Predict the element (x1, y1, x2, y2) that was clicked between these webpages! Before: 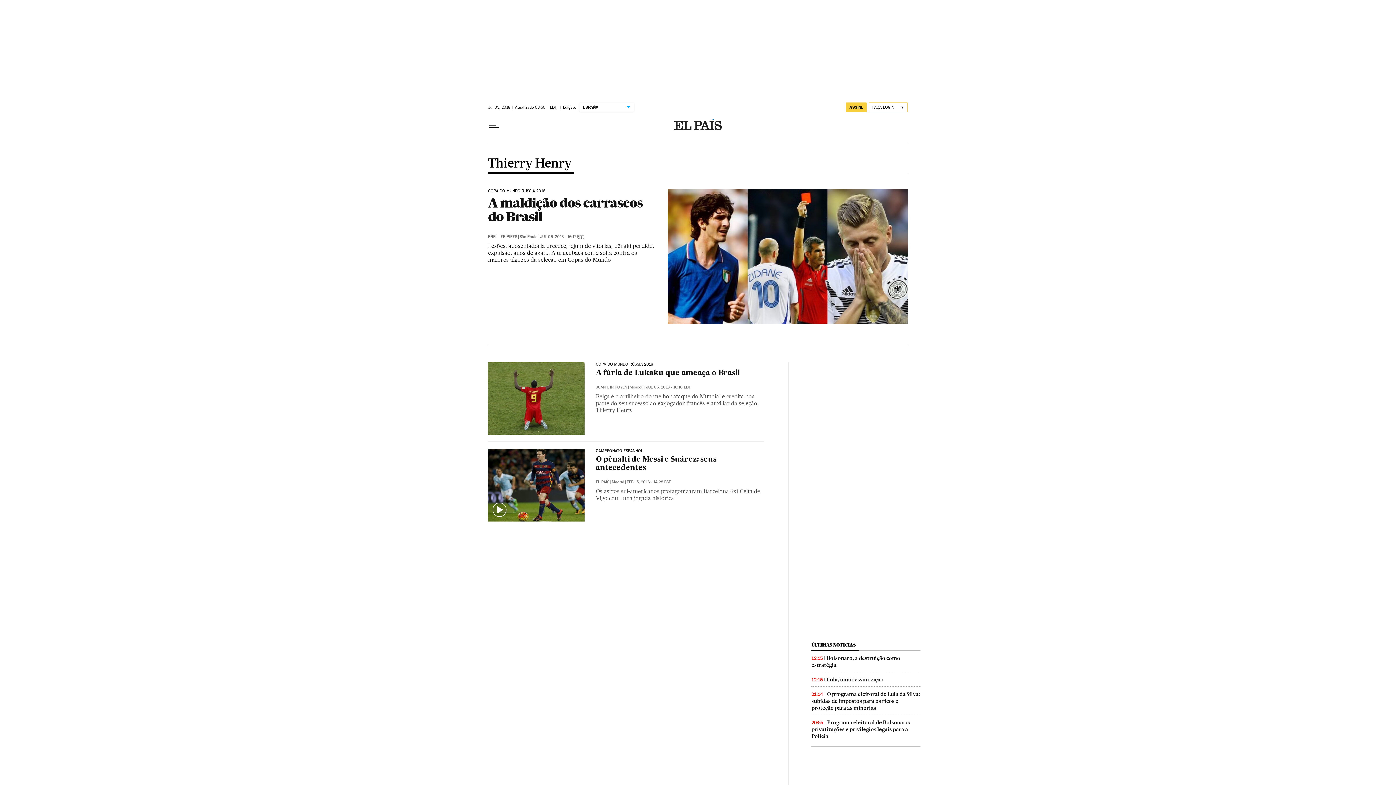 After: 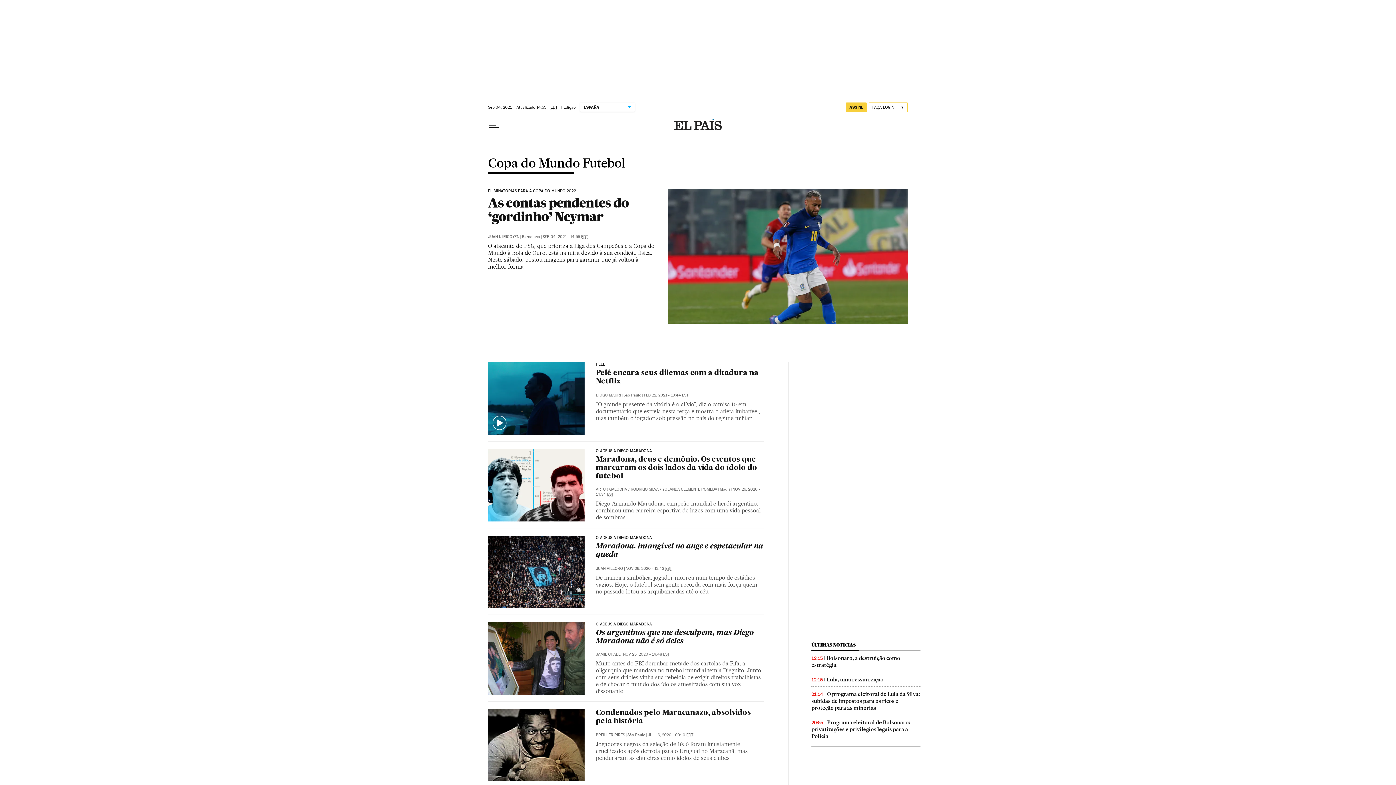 Action: bbox: (595, 362, 764, 366) label: COPA DO MUNDO RÚSSIA 2018